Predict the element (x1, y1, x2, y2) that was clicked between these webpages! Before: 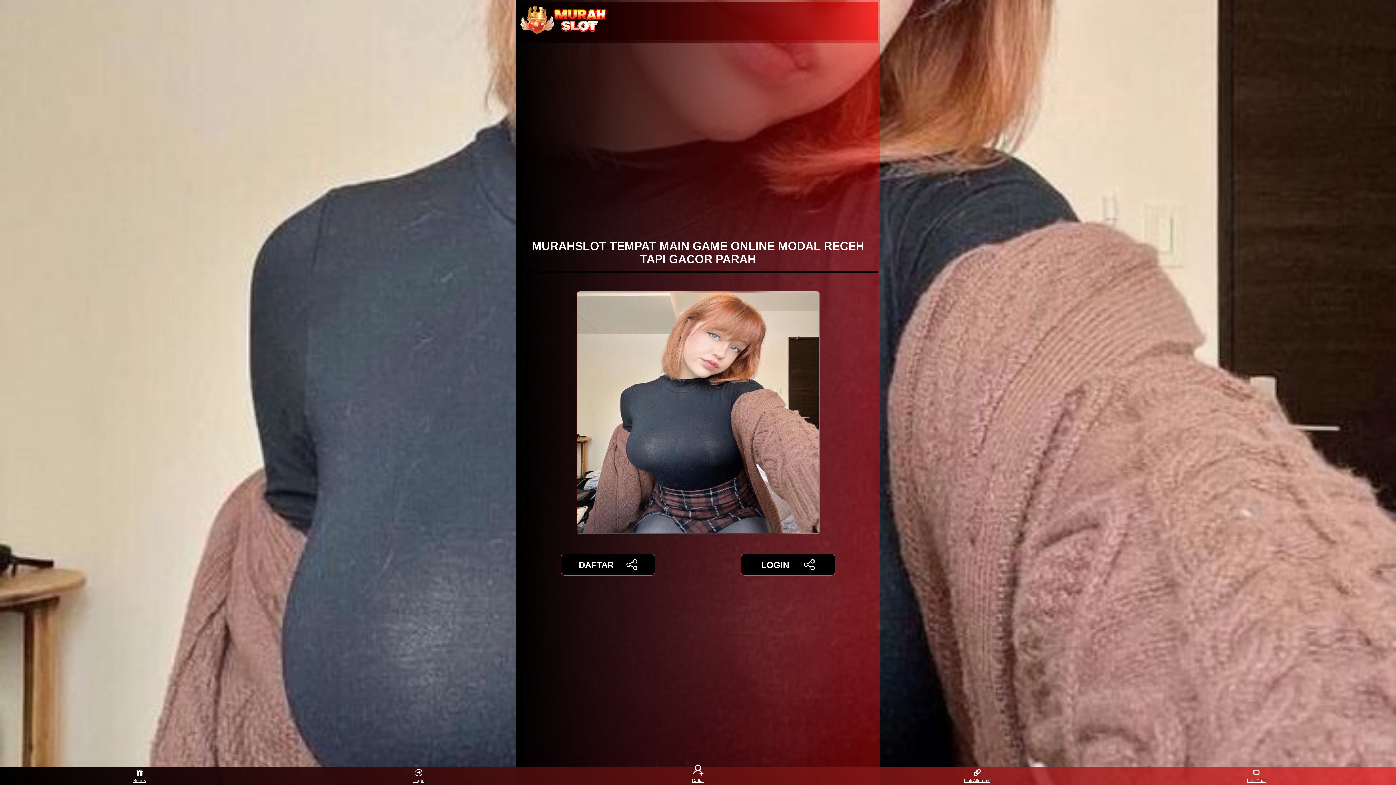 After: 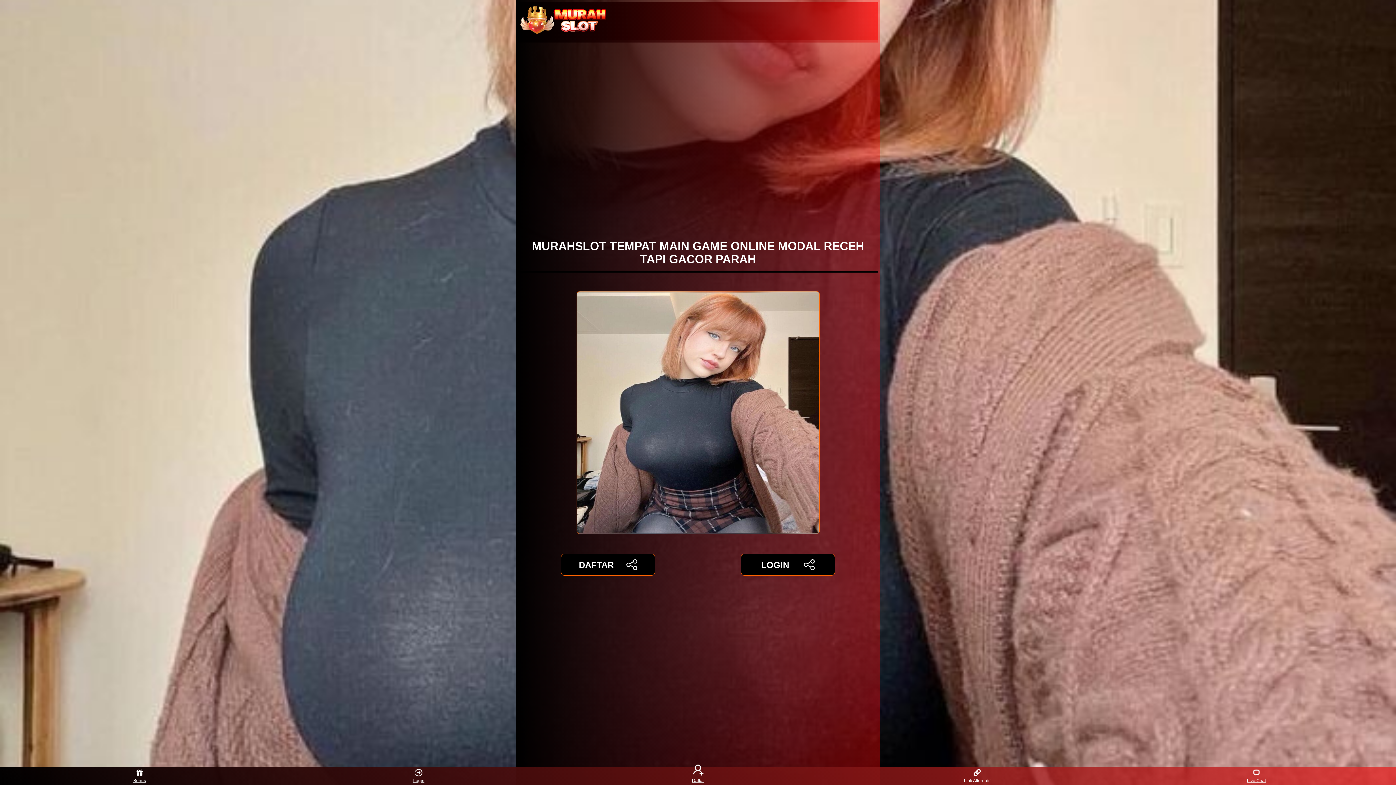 Action: label: Link Alternatif bbox: (963, 768, 991, 783)